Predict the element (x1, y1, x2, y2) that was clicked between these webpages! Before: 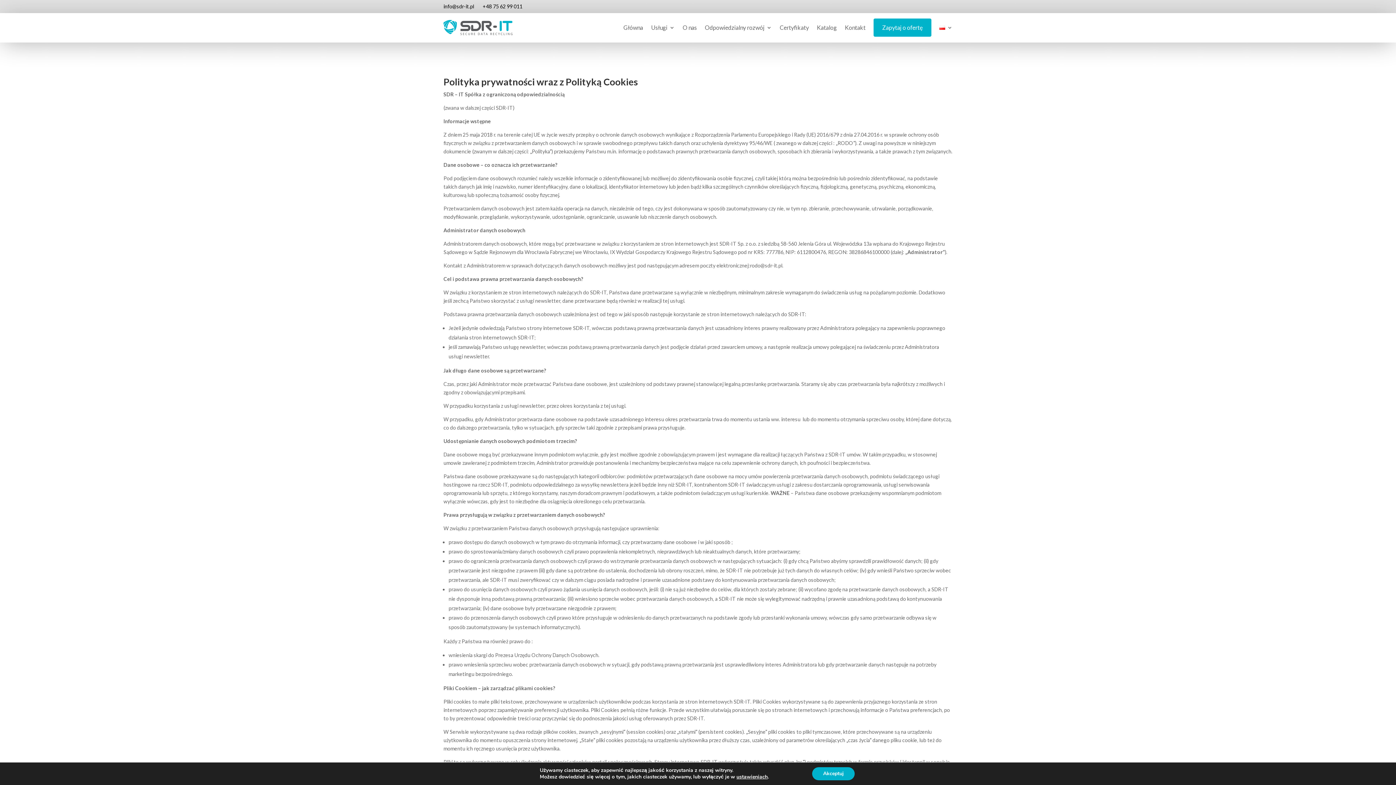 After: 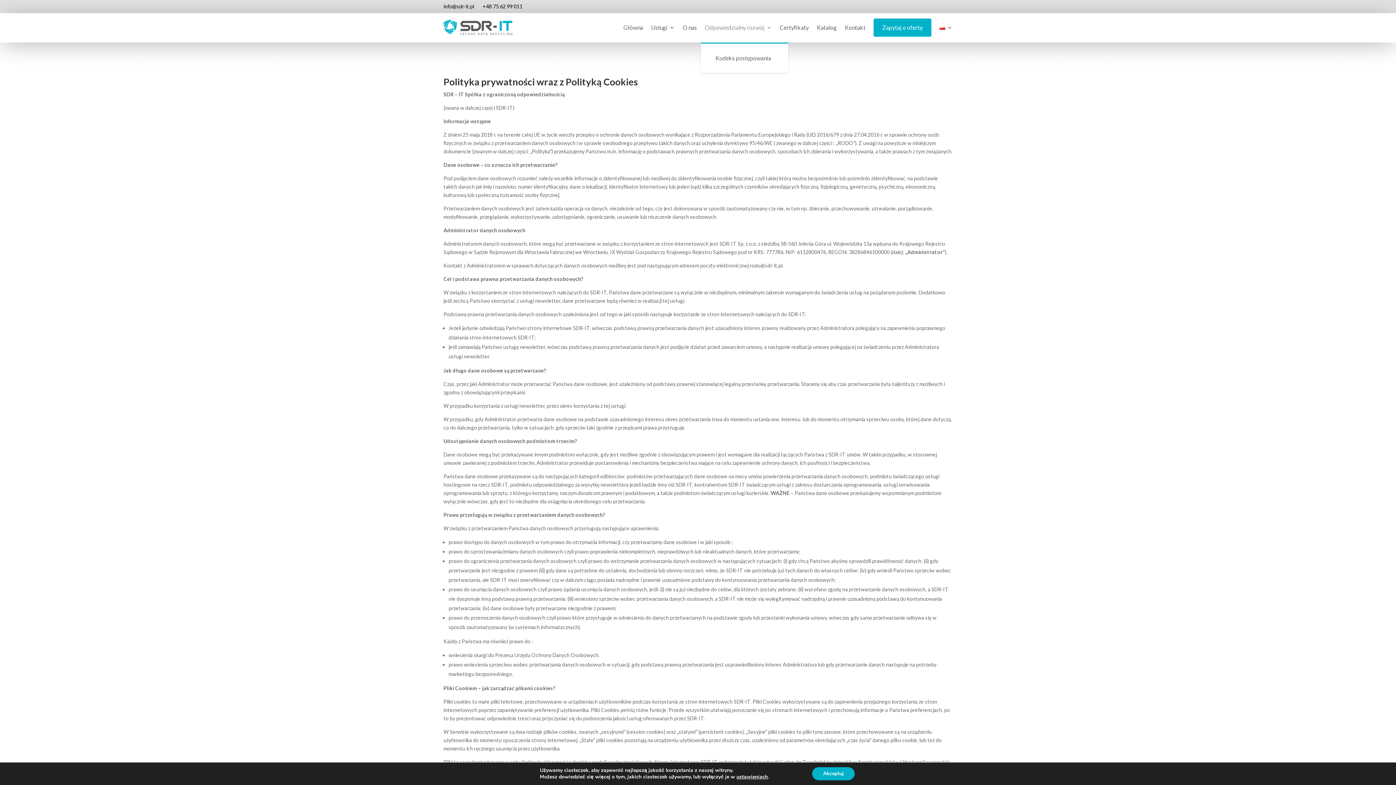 Action: label: Odpowiedzialny rozwój bbox: (705, 7, 772, 48)